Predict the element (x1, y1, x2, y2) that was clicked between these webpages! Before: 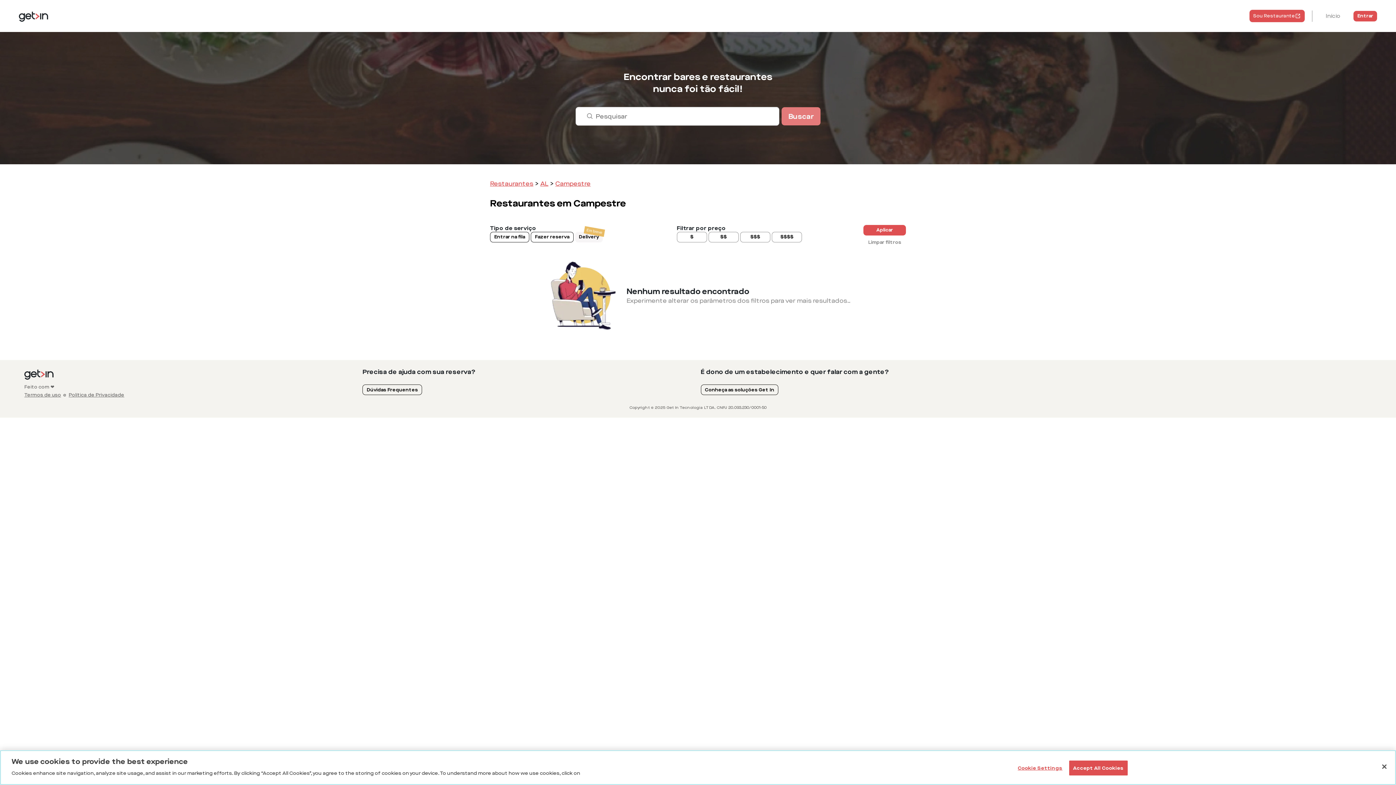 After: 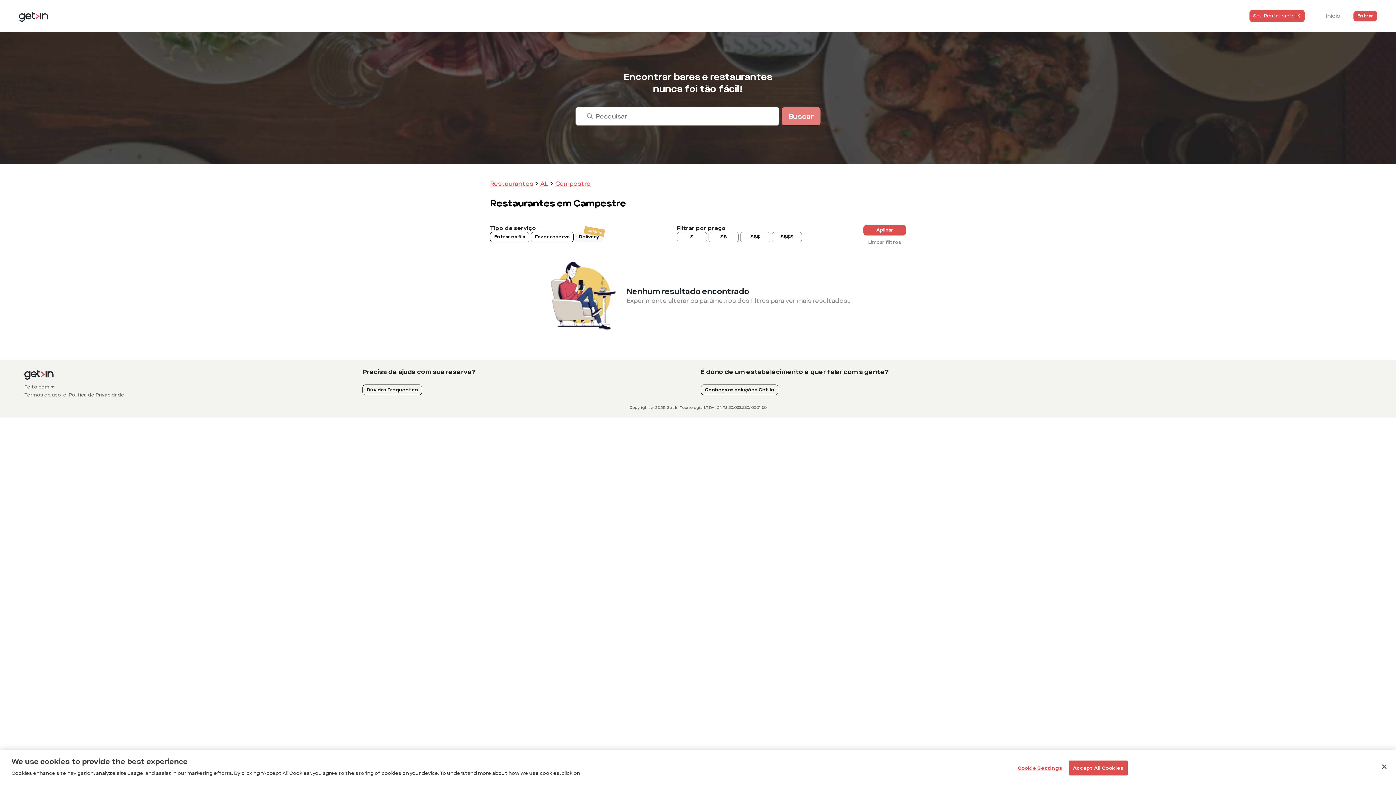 Action: label: Política de Privacidade bbox: (68, 392, 124, 398)